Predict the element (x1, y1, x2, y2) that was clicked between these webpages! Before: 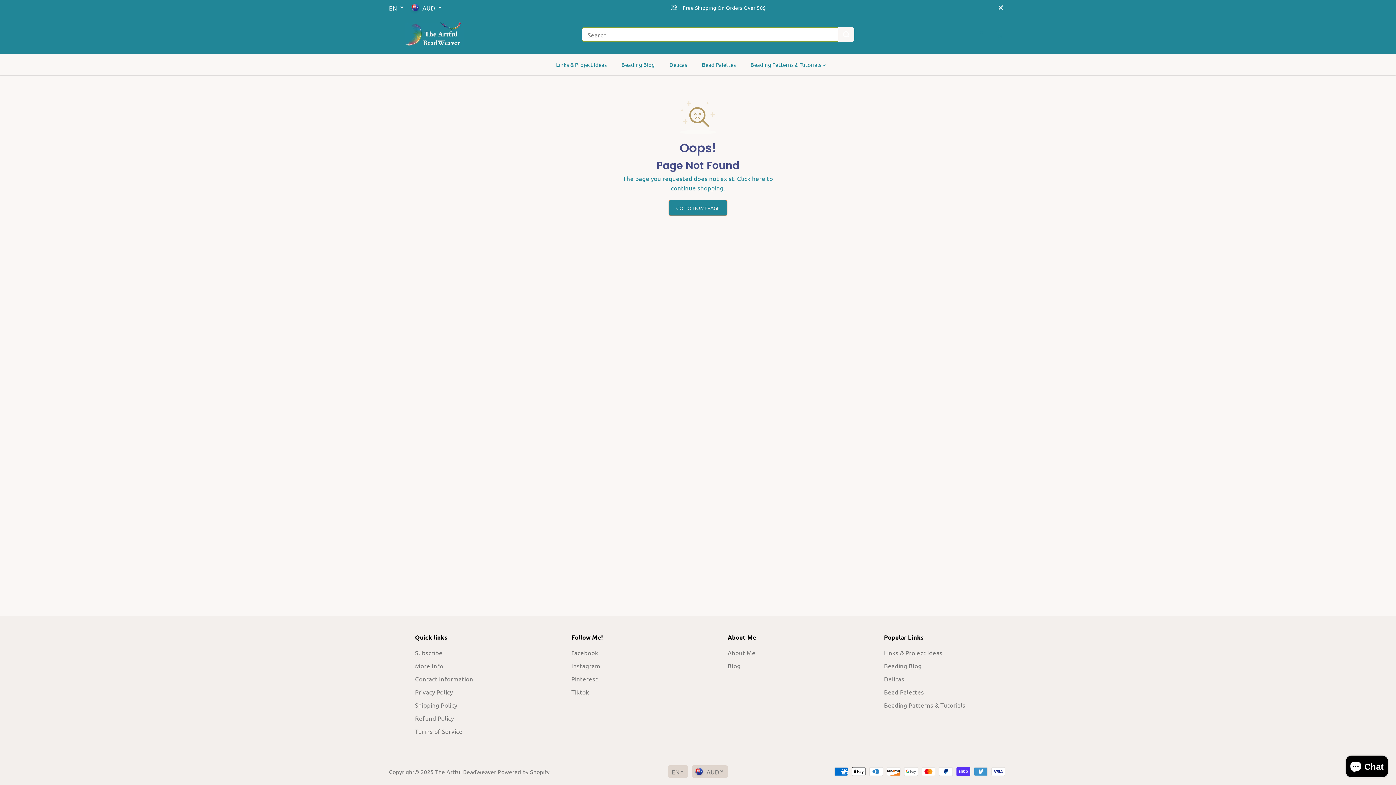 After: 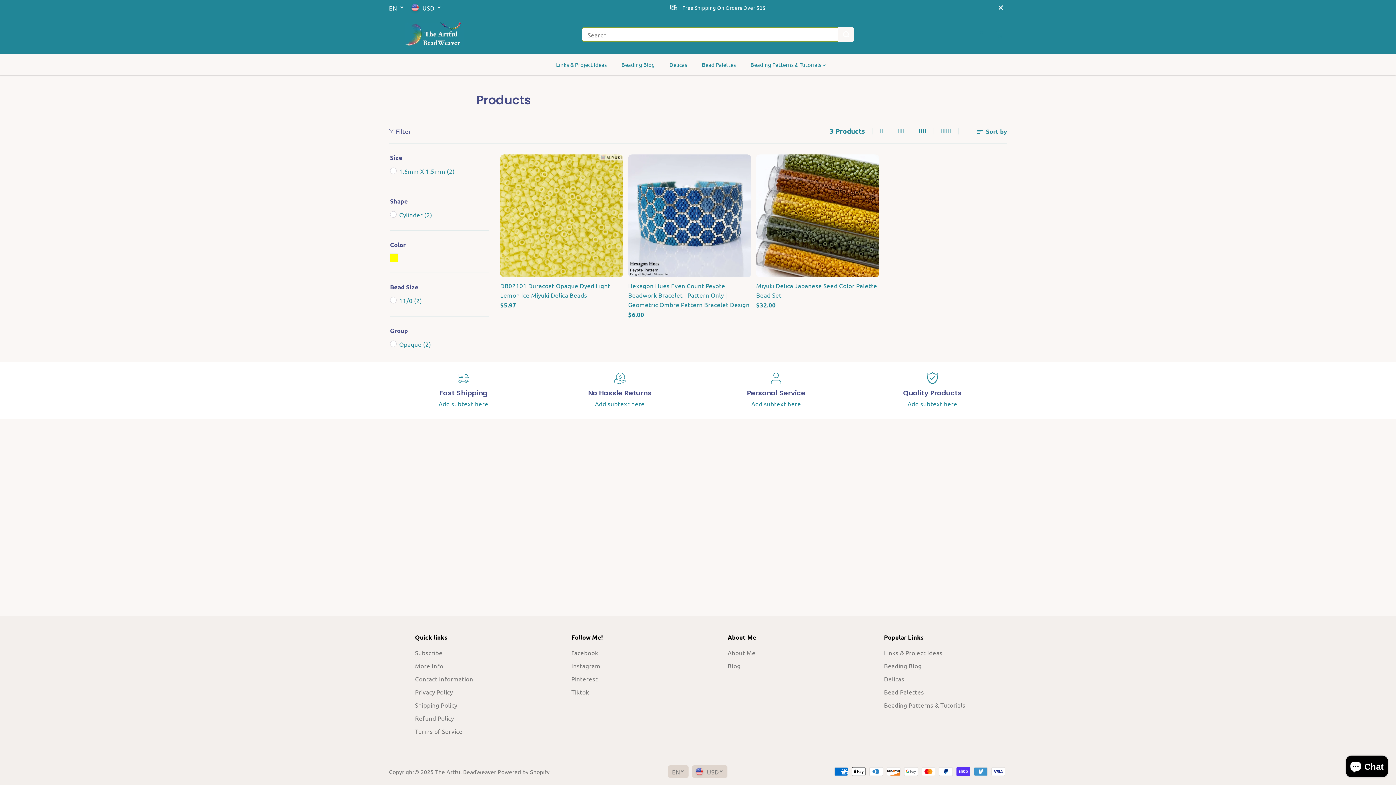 Action: label: here bbox: (752, 174, 765, 182)